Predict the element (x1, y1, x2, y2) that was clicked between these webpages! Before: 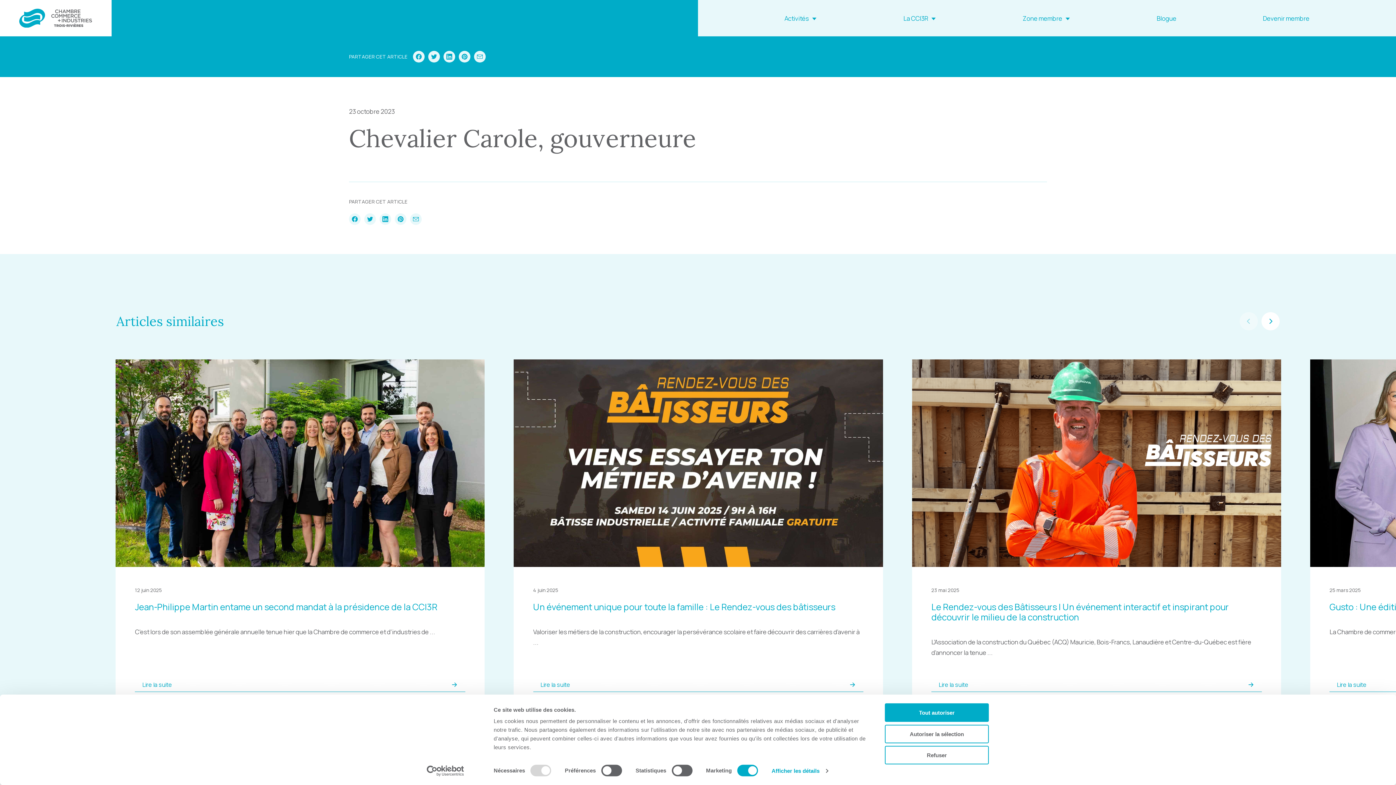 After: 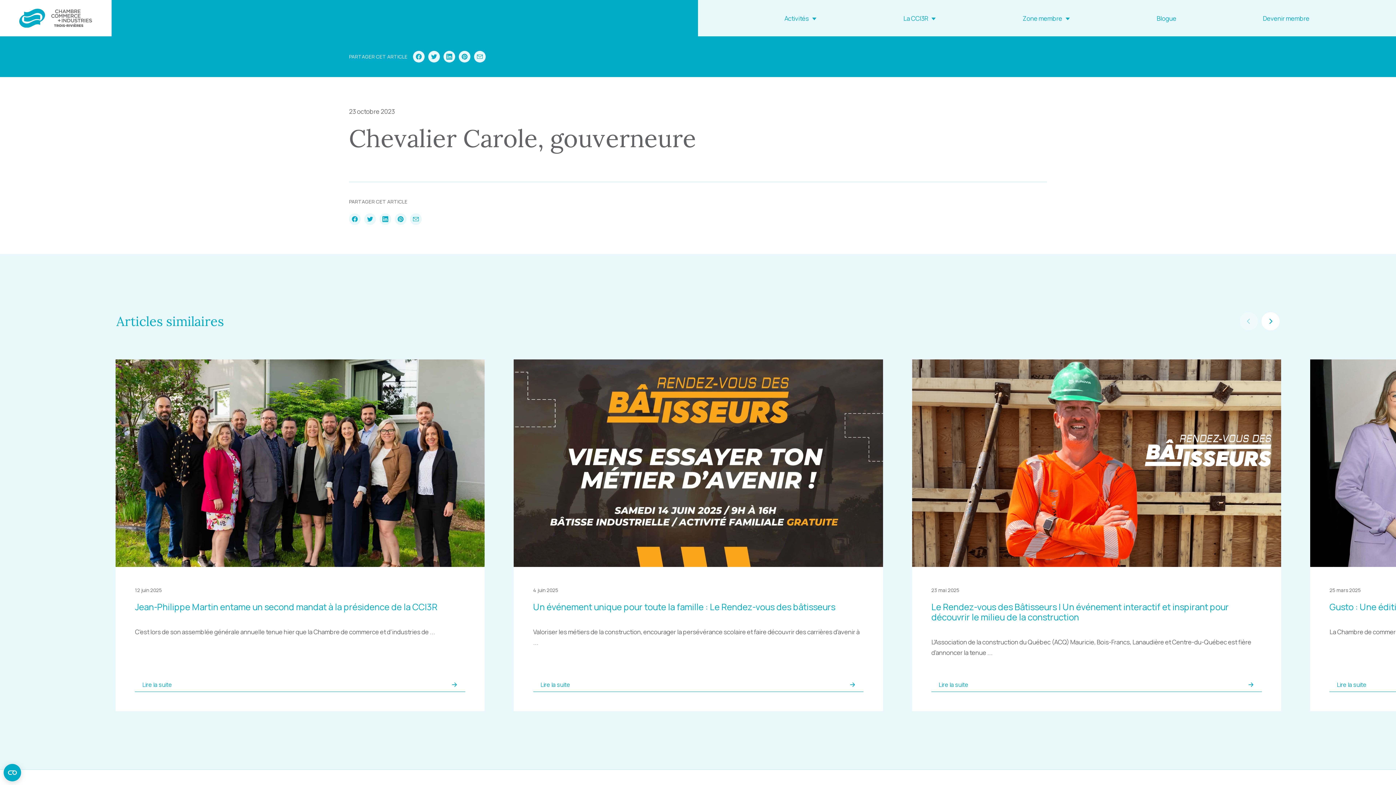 Action: bbox: (885, 725, 989, 743) label: Autoriser la sélection